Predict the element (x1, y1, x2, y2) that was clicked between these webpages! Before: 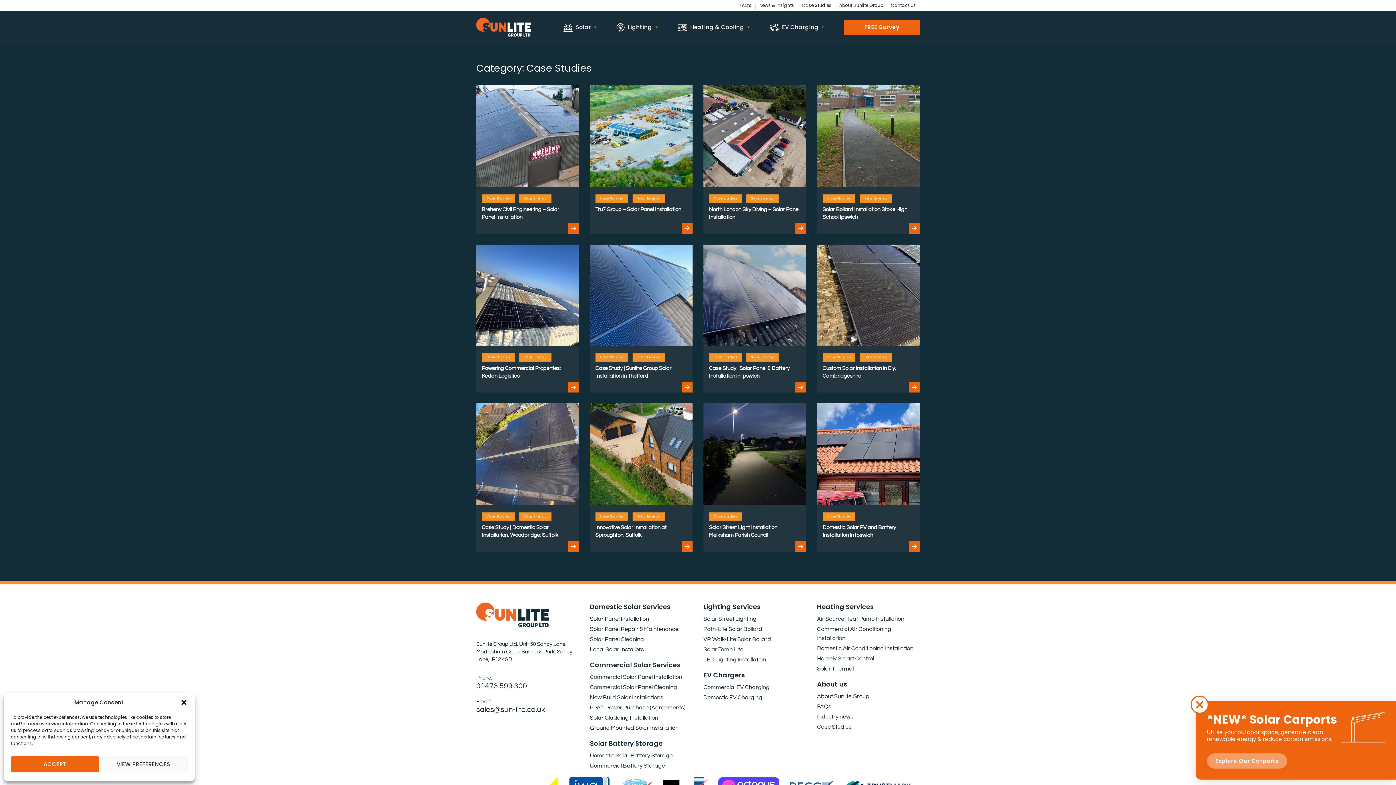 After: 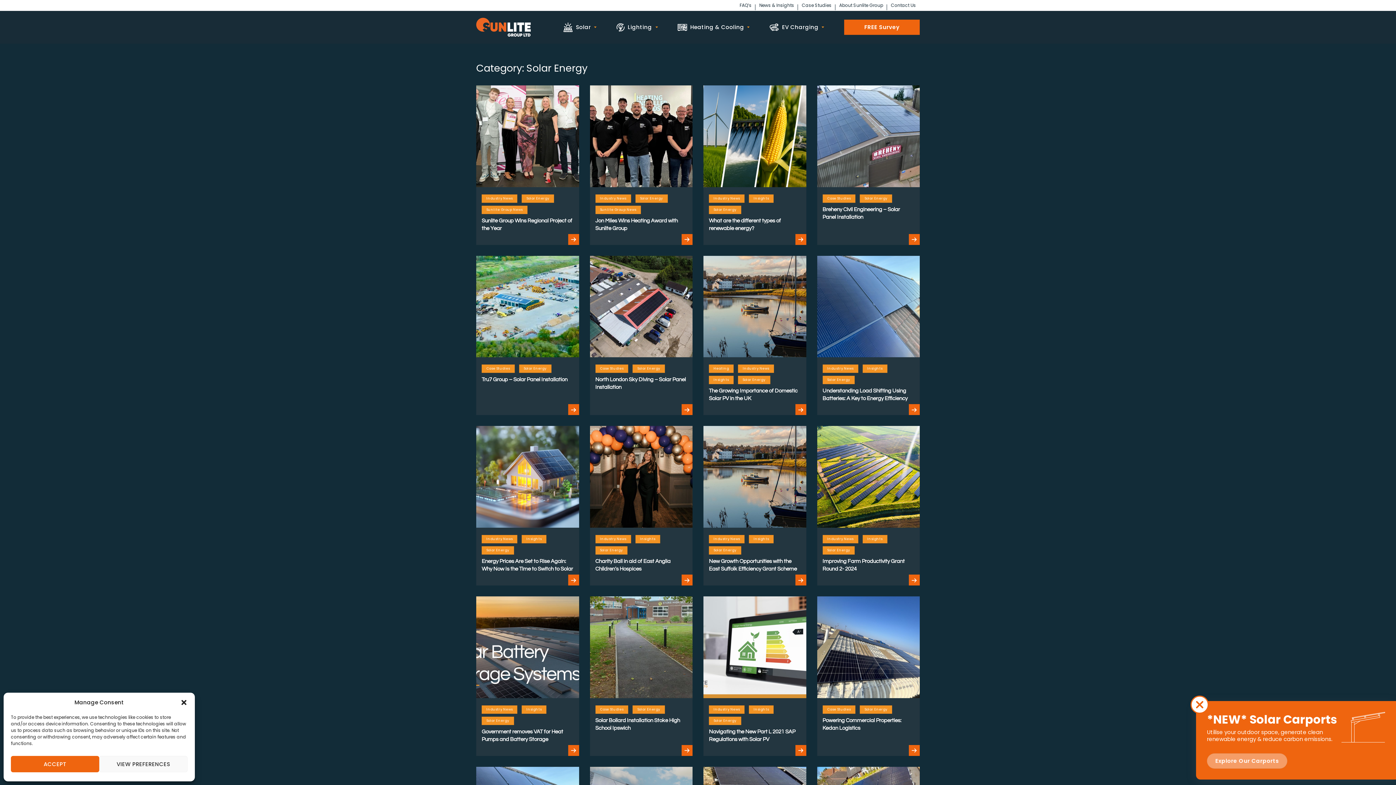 Action: bbox: (860, 353, 892, 361) label: Solar Energy